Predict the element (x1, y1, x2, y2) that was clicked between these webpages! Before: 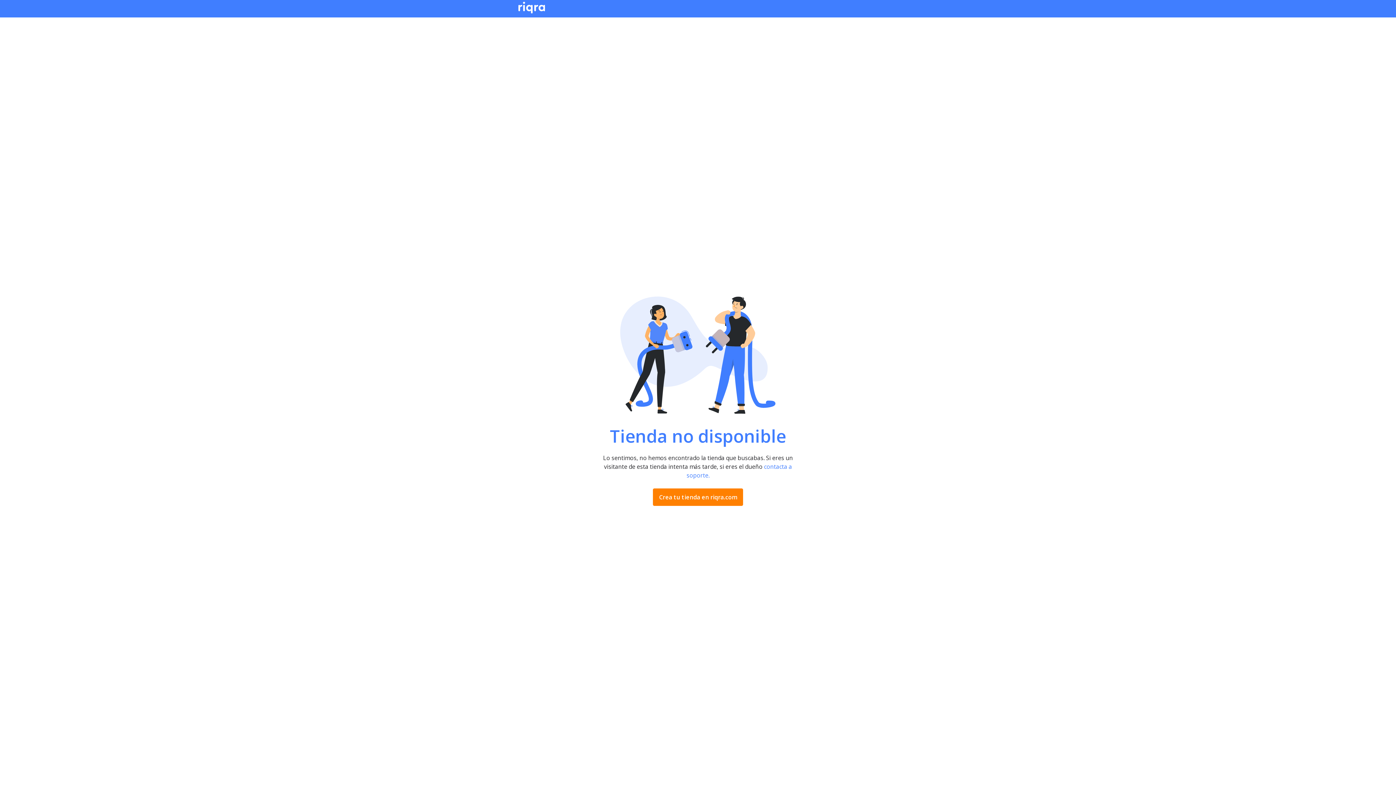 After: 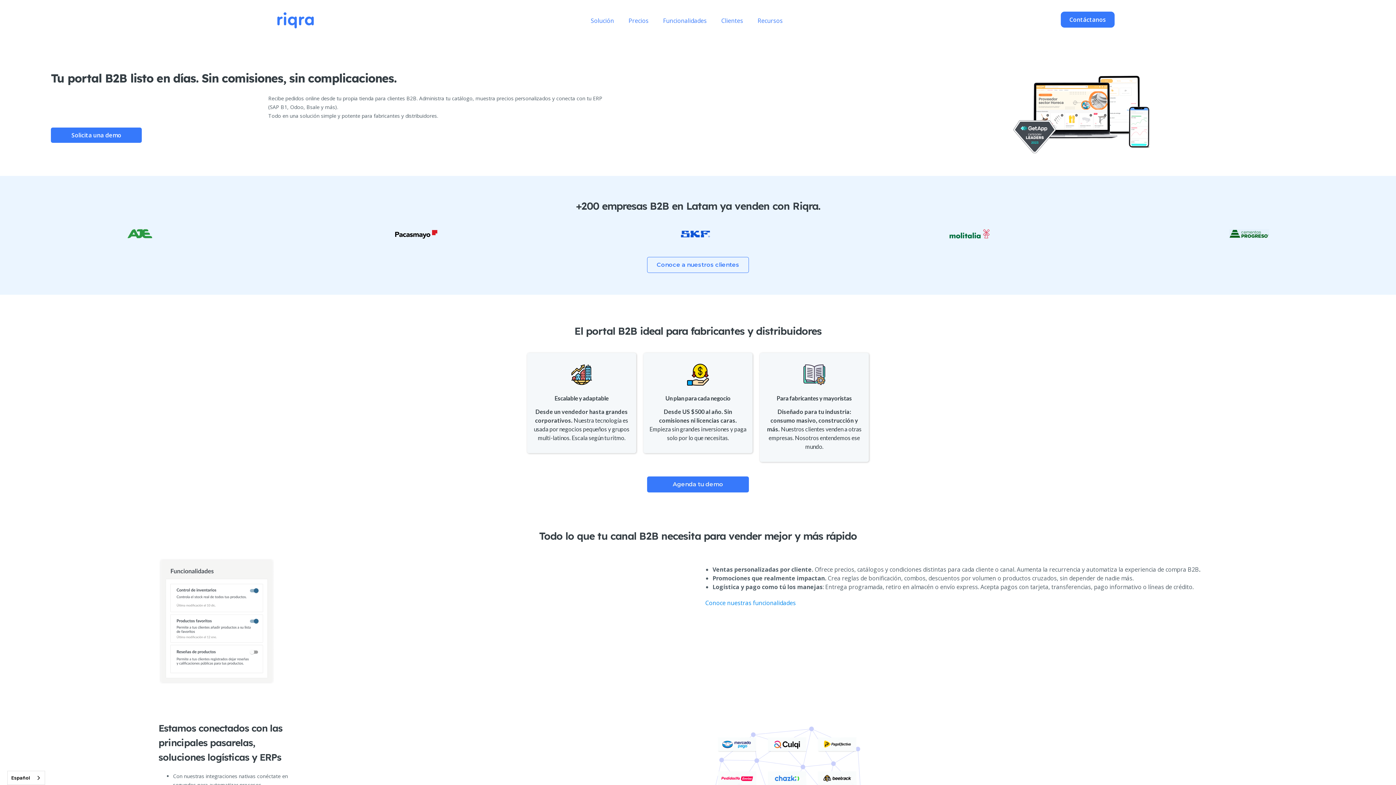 Action: bbox: (518, 7, 544, 15)